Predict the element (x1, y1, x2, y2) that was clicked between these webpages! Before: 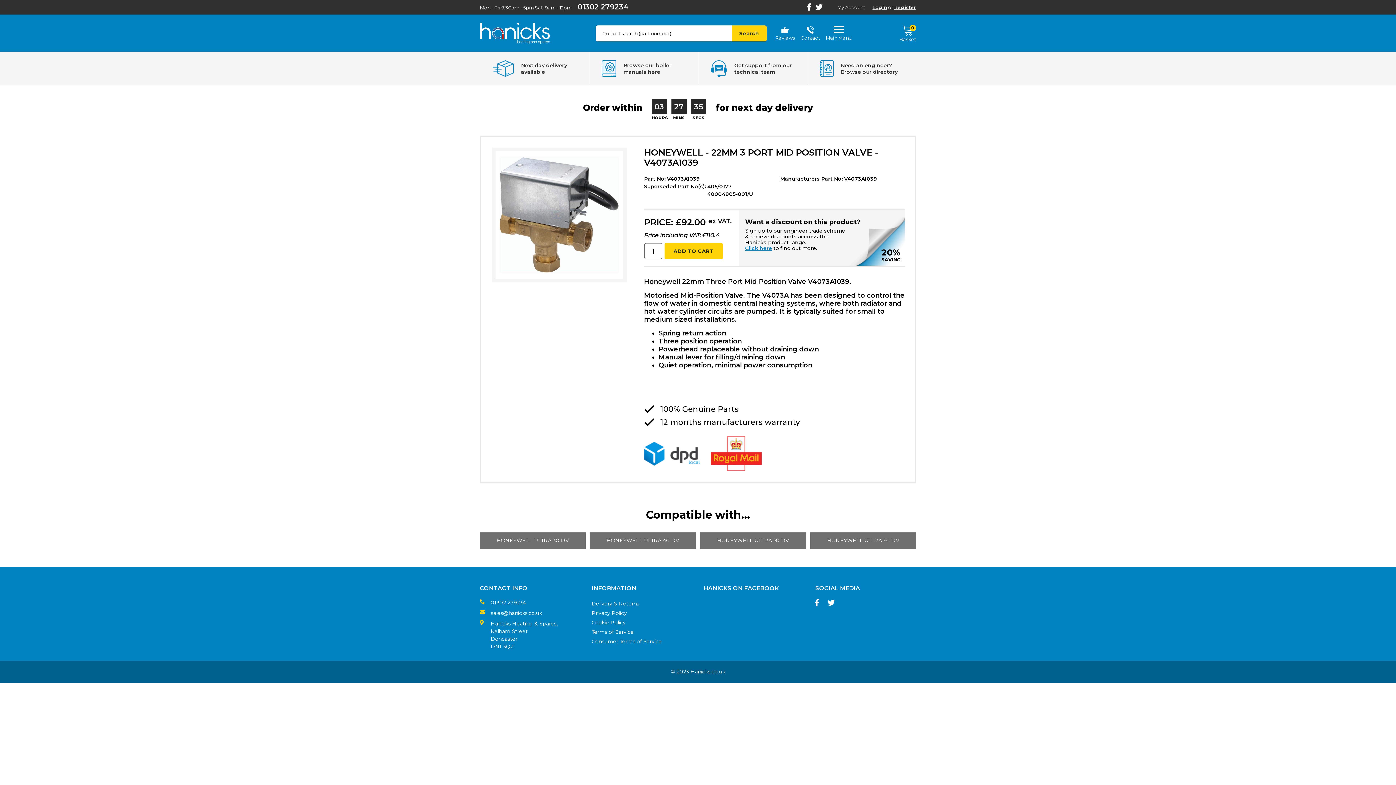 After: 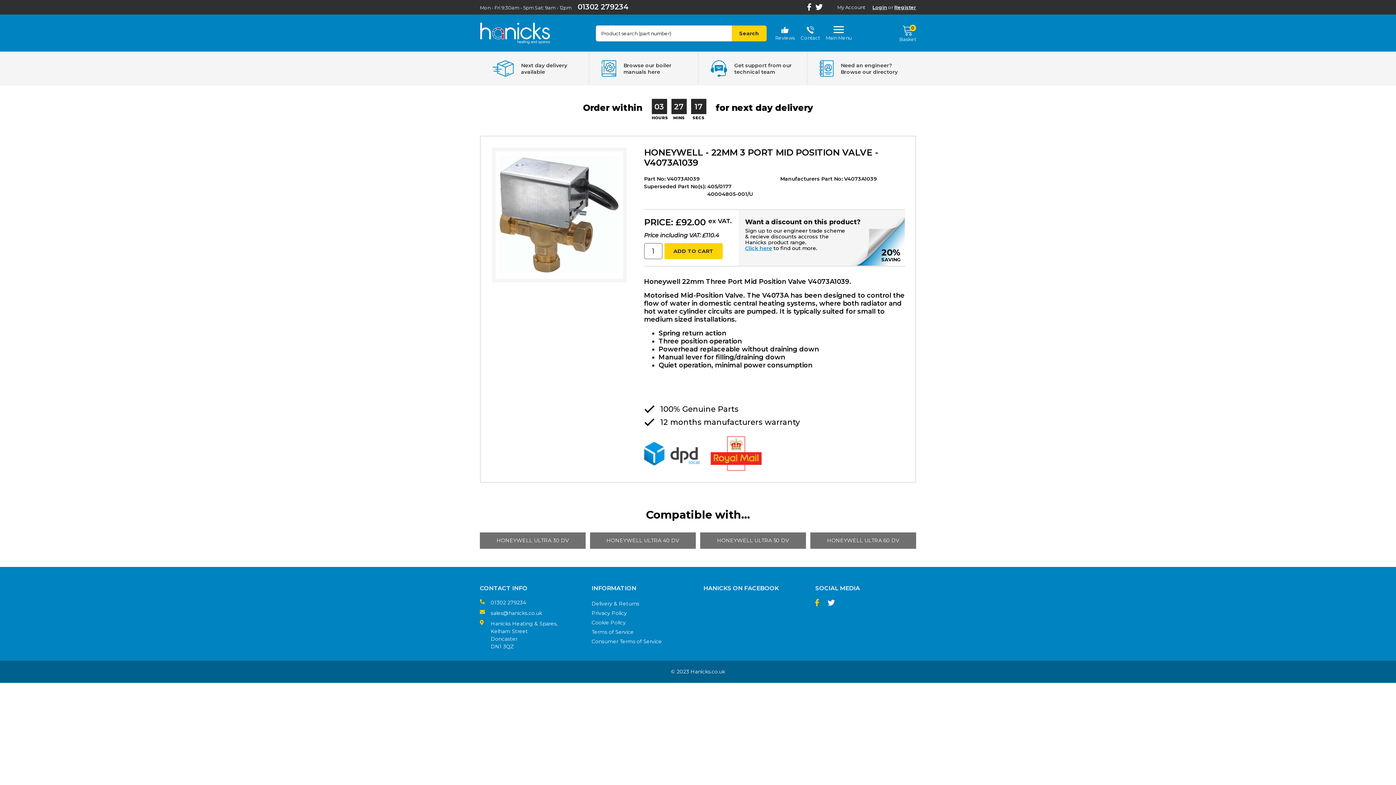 Action: bbox: (815, 599, 819, 608)